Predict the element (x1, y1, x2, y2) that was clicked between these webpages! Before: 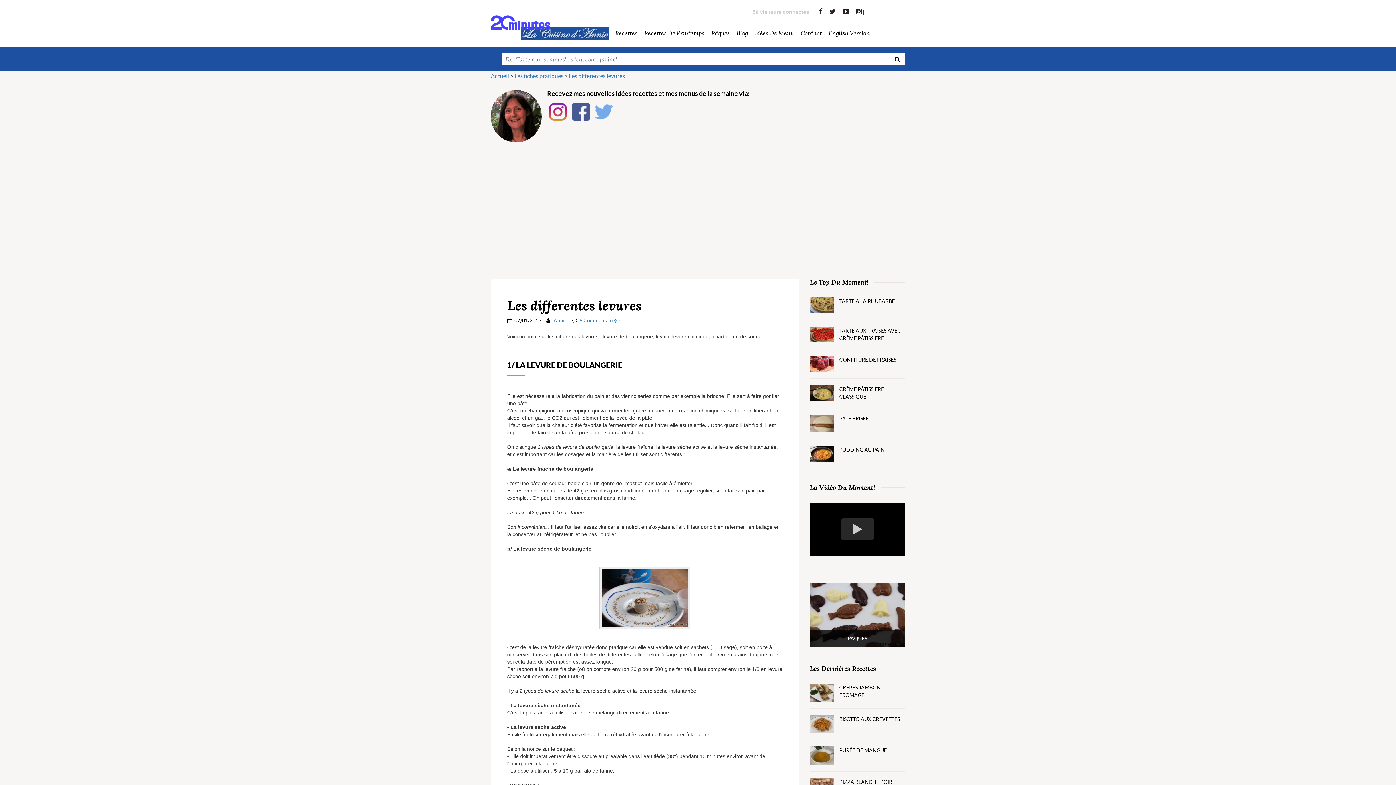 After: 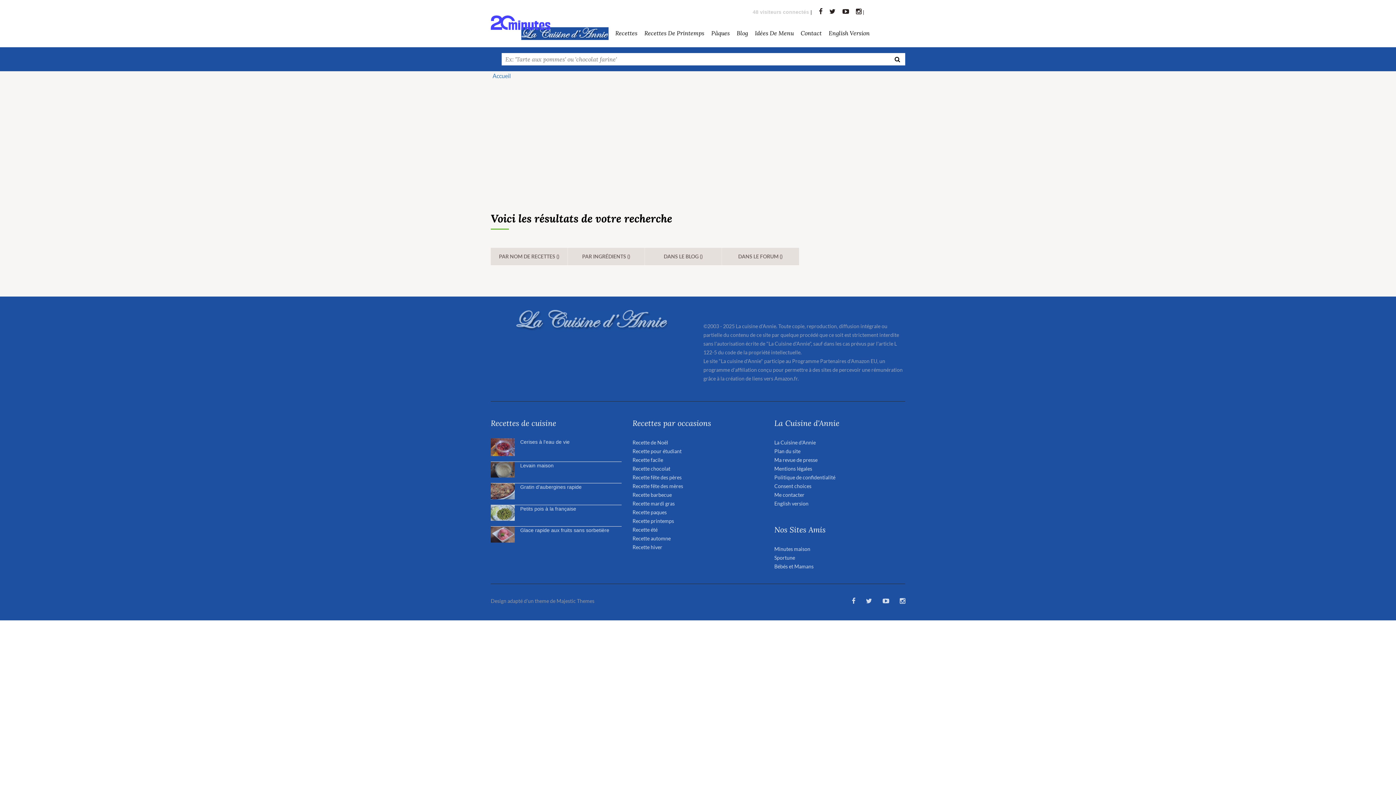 Action: bbox: (892, 52, 902, 65)